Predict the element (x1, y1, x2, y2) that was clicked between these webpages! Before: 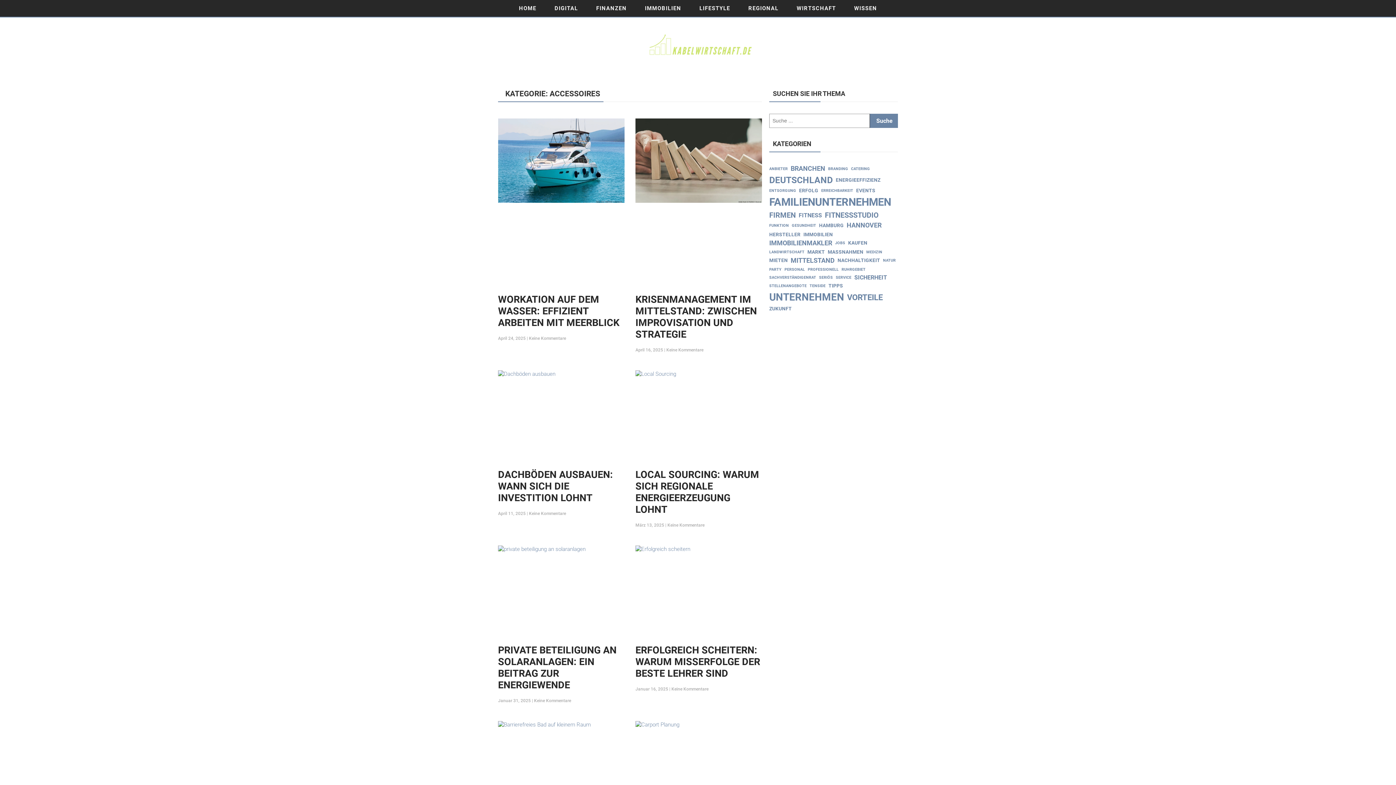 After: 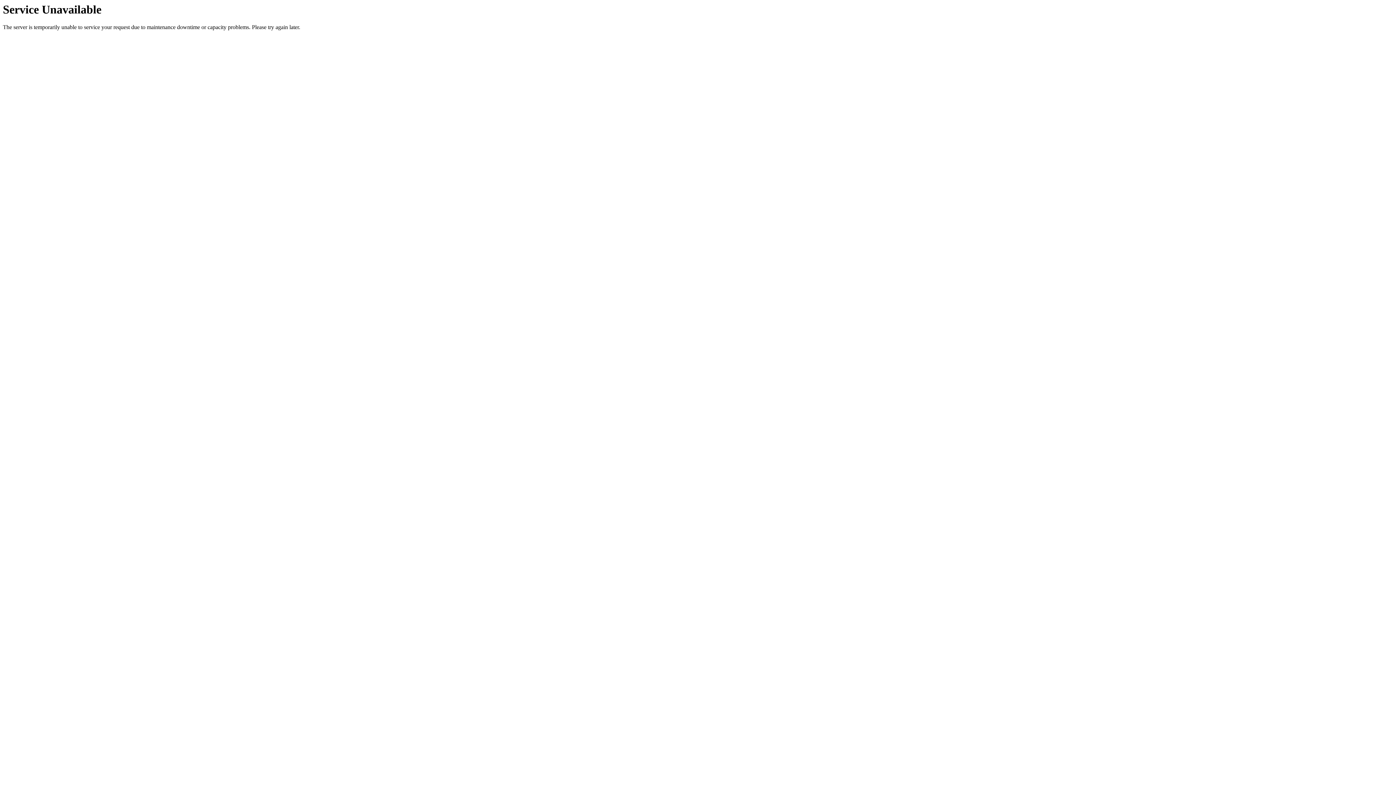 Action: bbox: (809, 283, 825, 289) label: Tenside (2 Einträge)